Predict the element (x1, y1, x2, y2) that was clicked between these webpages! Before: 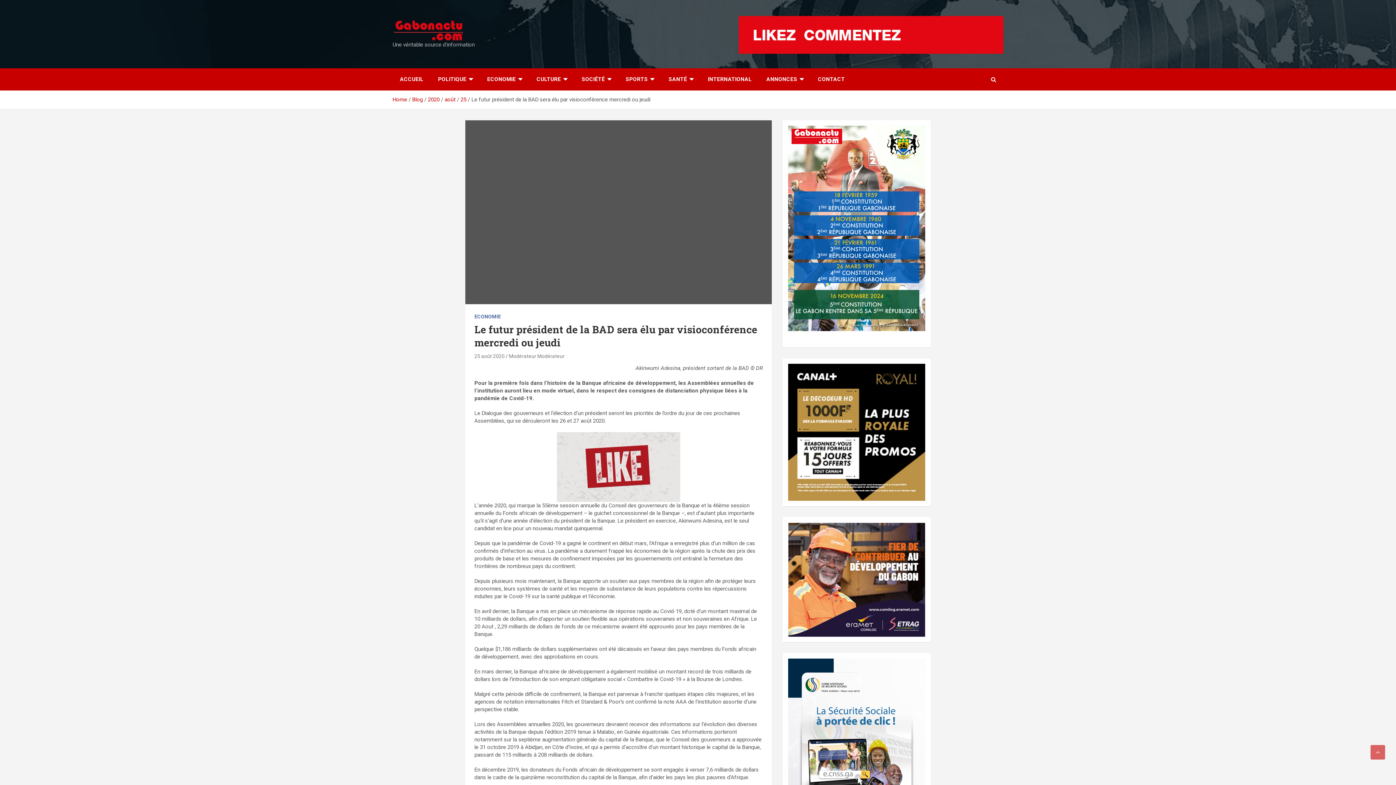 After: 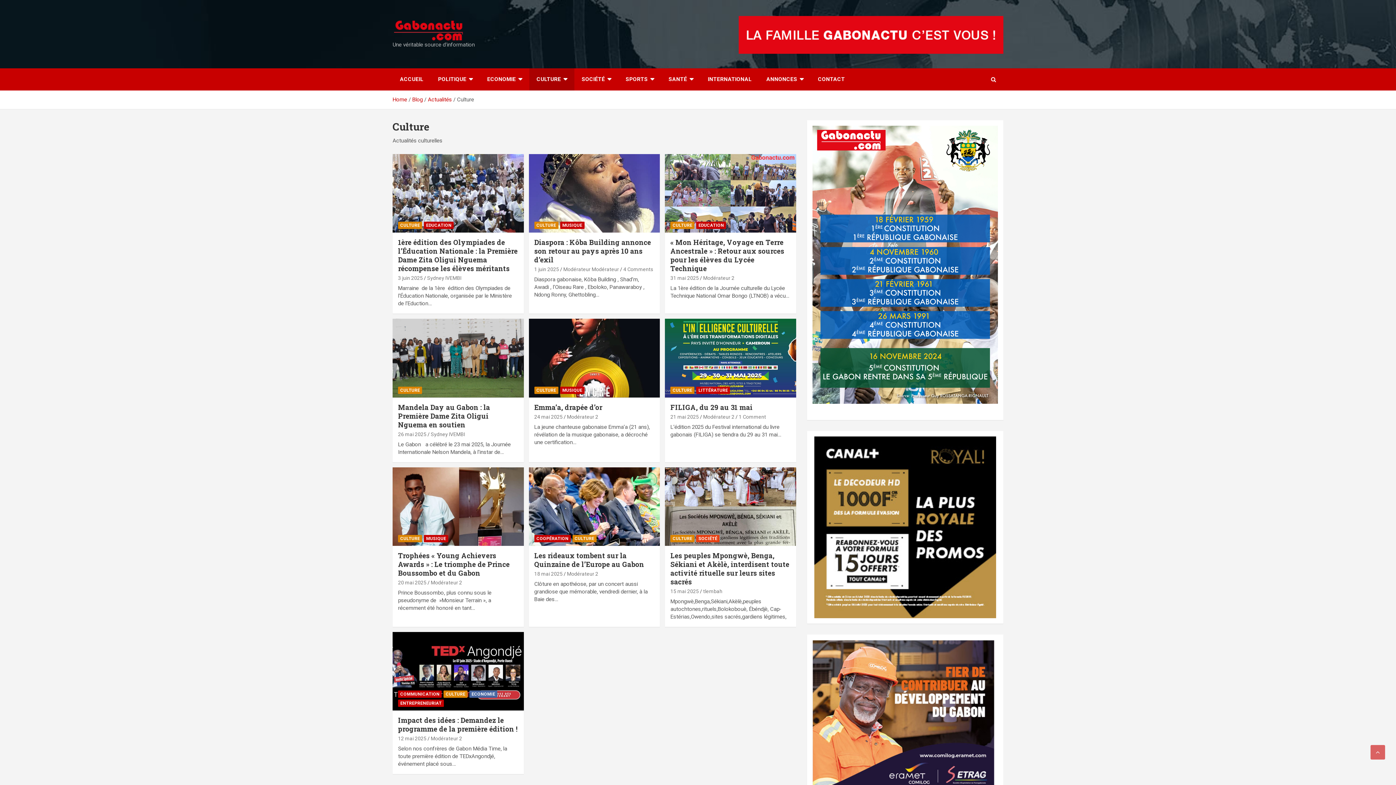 Action: bbox: (529, 68, 574, 90) label: CULTURE